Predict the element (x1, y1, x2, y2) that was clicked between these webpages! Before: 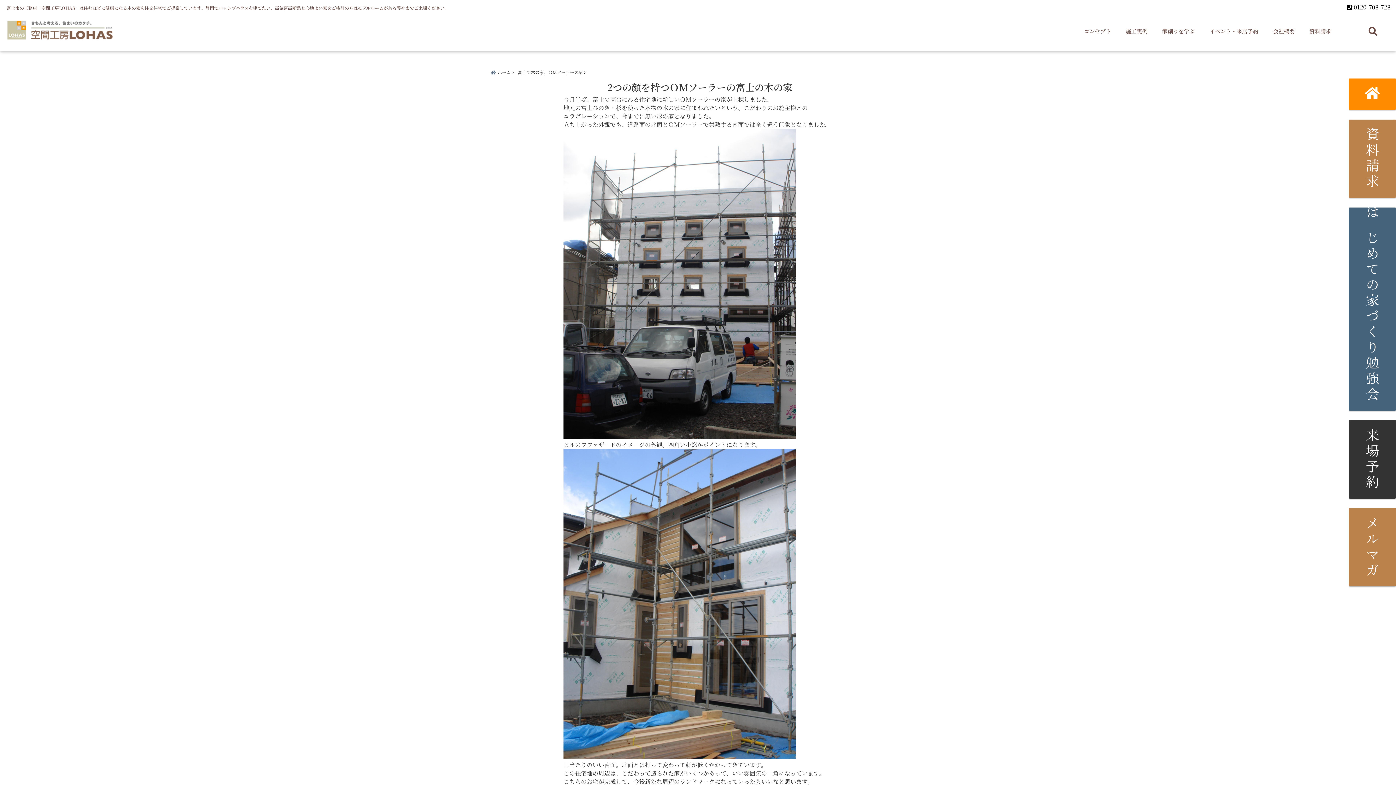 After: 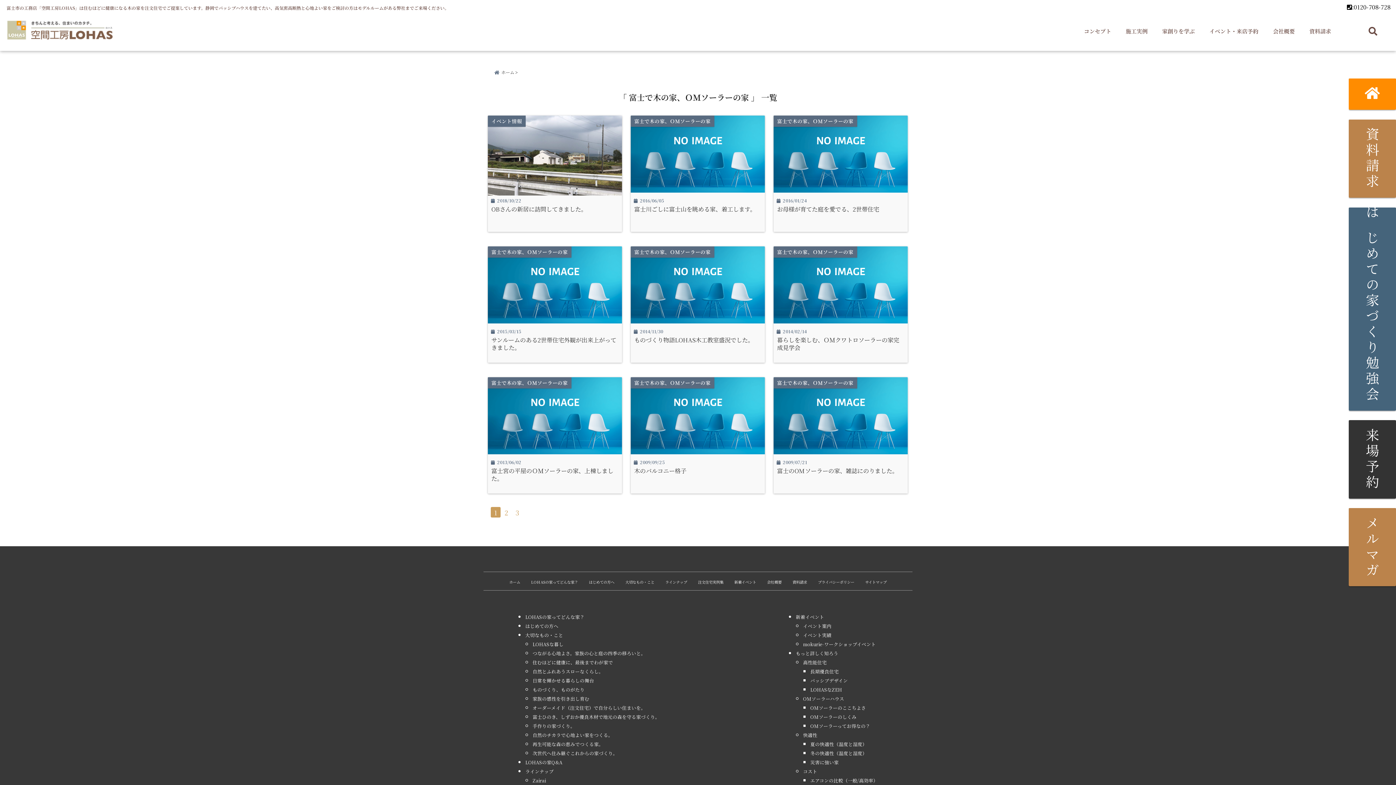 Action: label: 富士で木の家、ＯＭソーラーの家 bbox: (517, 67, 588, 77)